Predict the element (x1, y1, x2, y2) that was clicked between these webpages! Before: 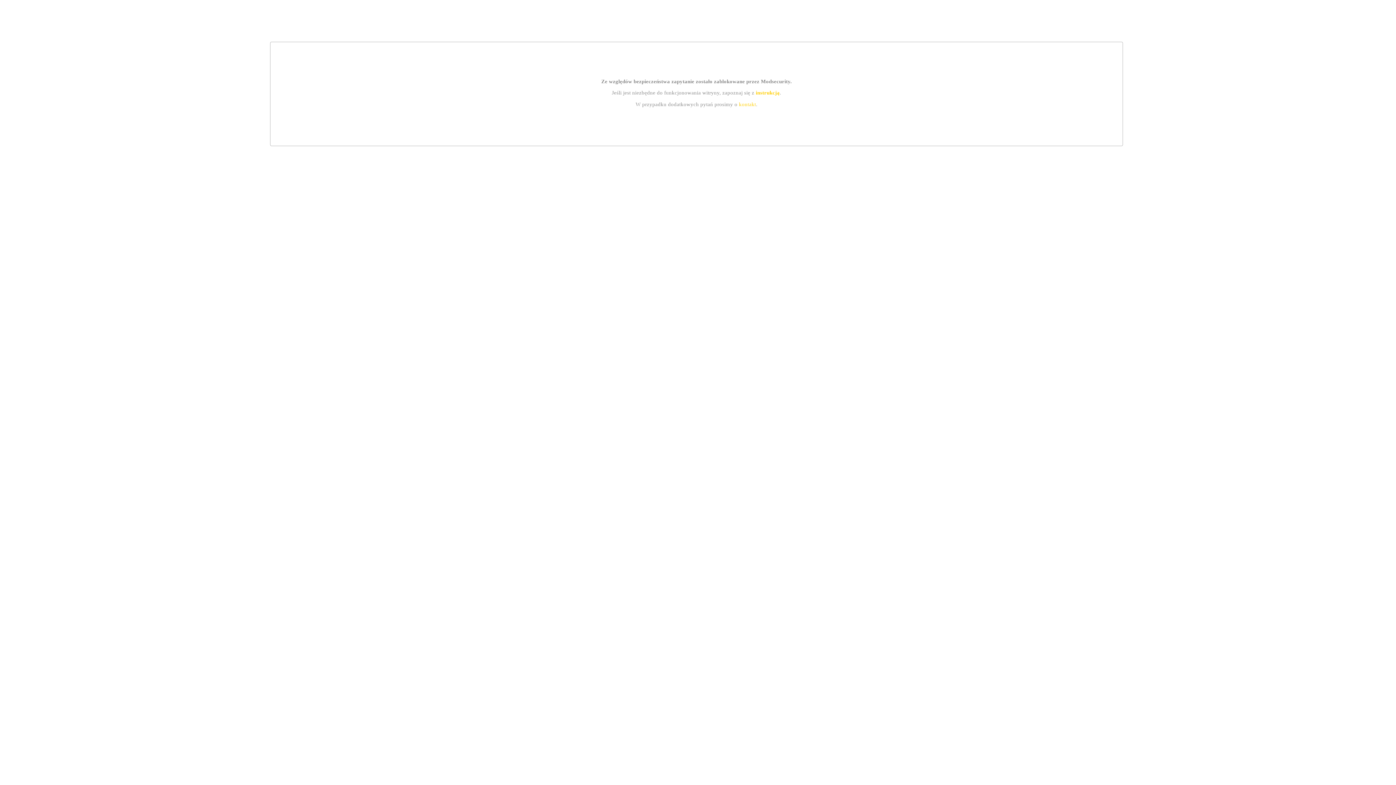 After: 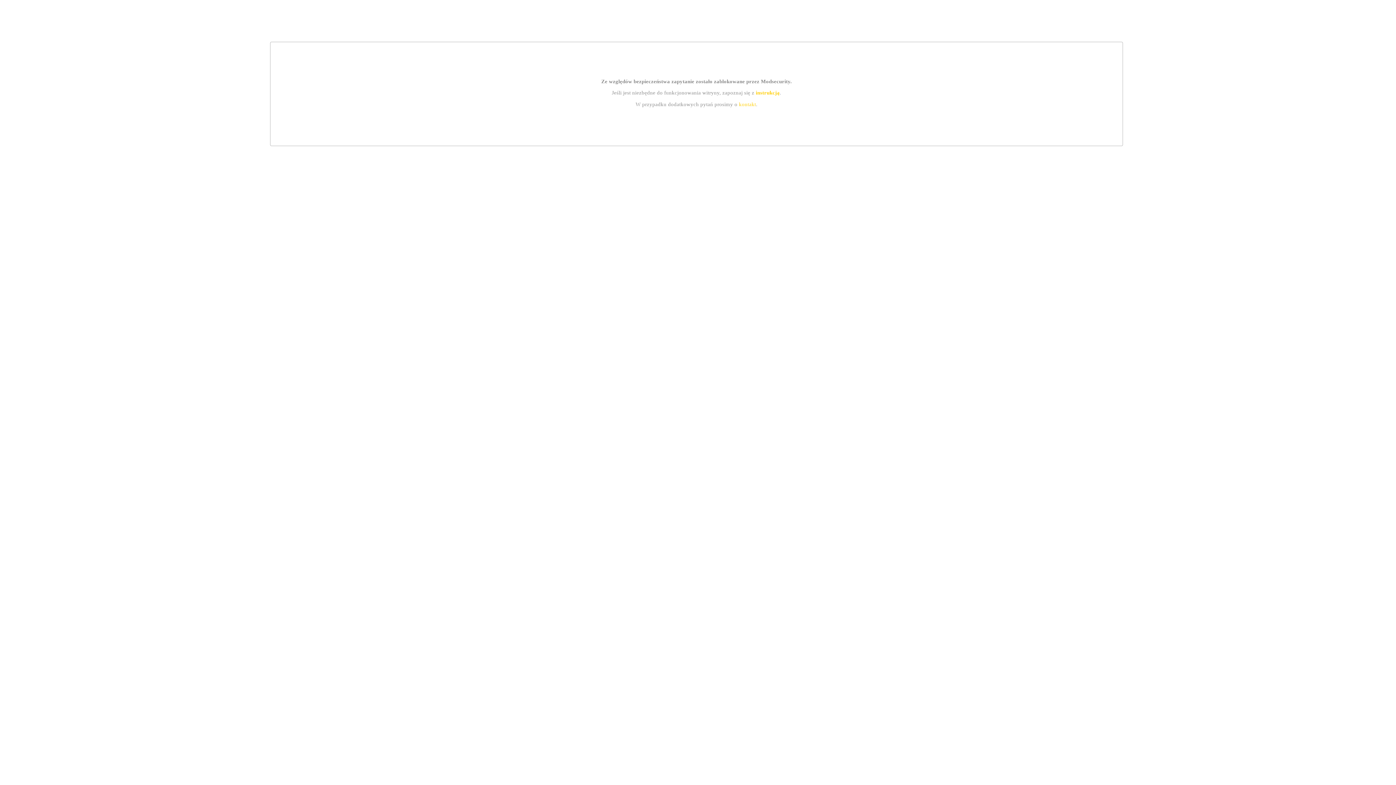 Action: label: kontakt bbox: (739, 101, 756, 107)